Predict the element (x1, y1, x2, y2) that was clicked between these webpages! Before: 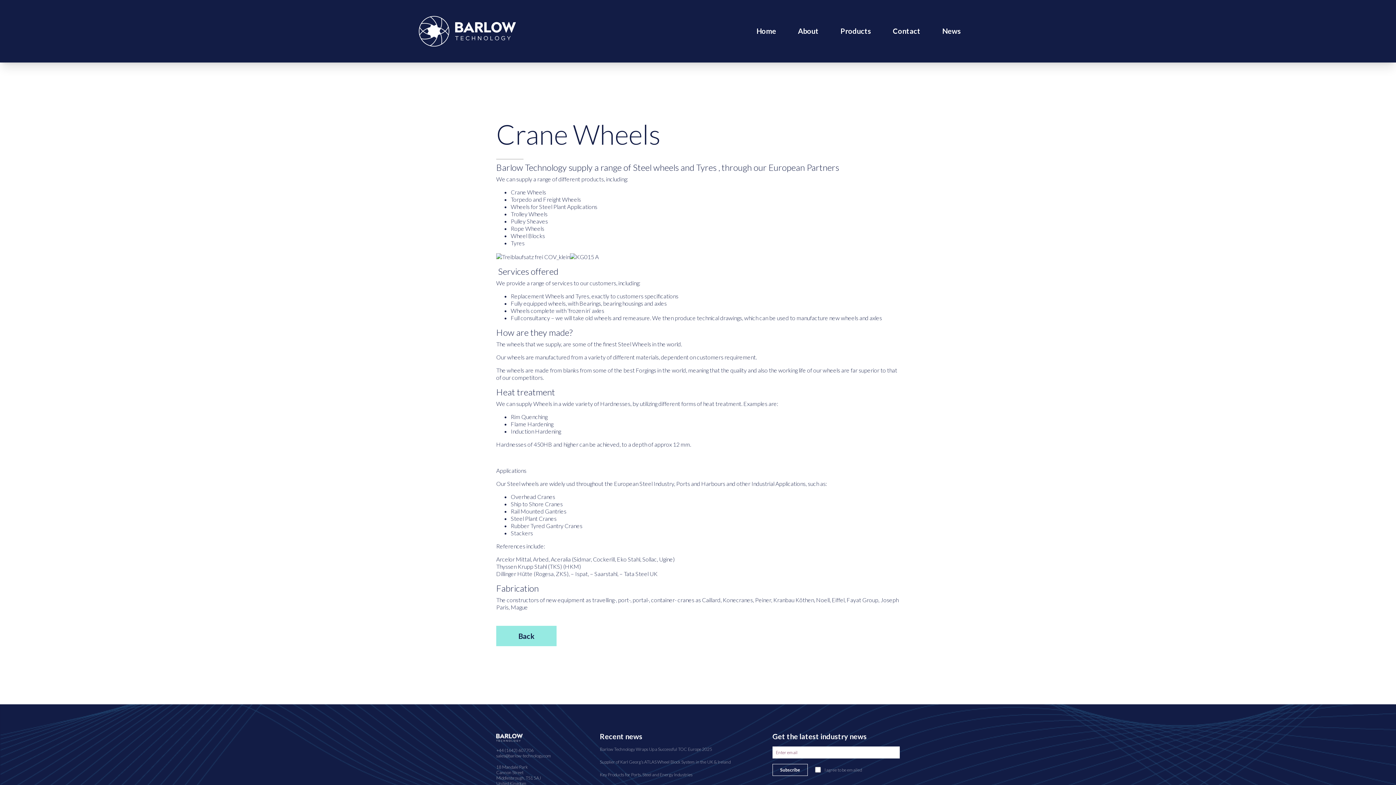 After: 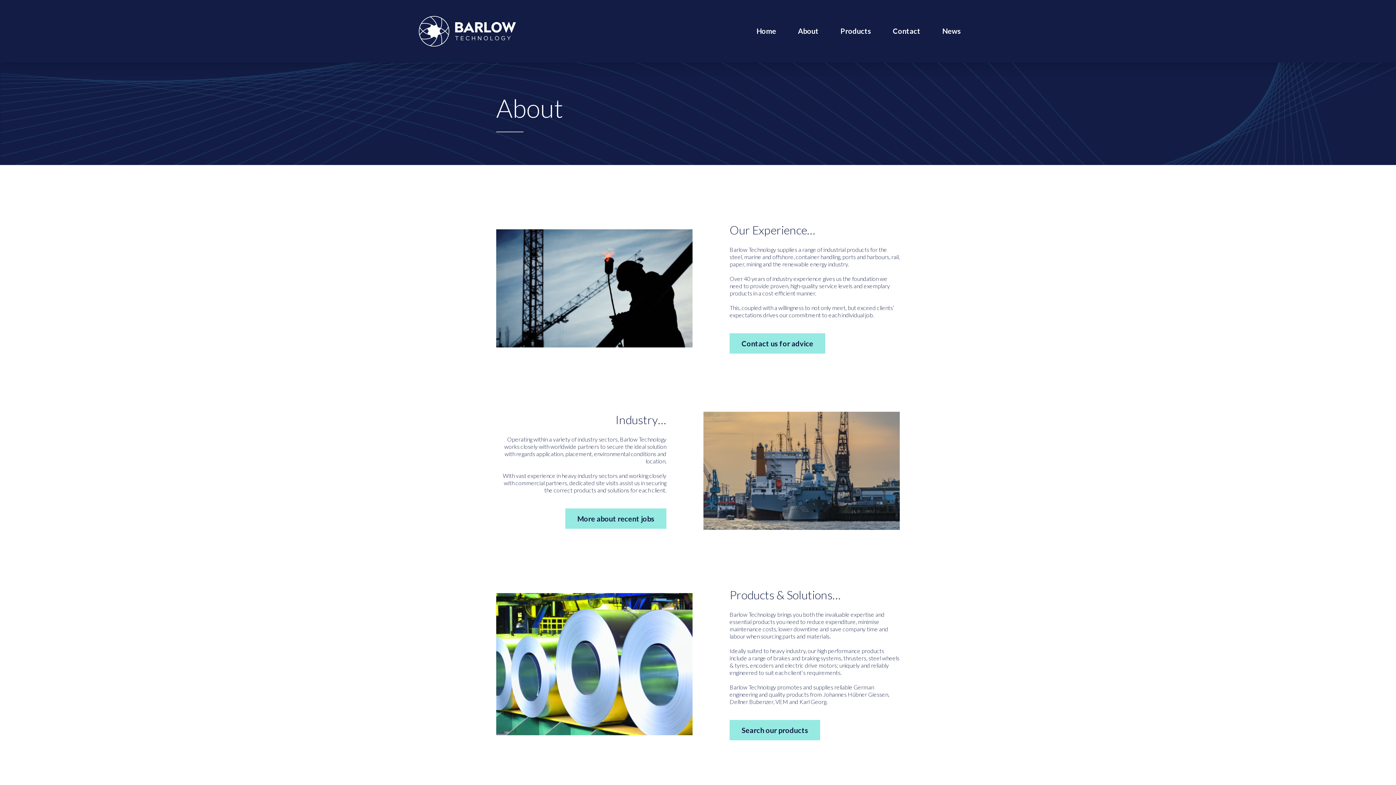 Action: bbox: (787, 20, 829, 41) label: About